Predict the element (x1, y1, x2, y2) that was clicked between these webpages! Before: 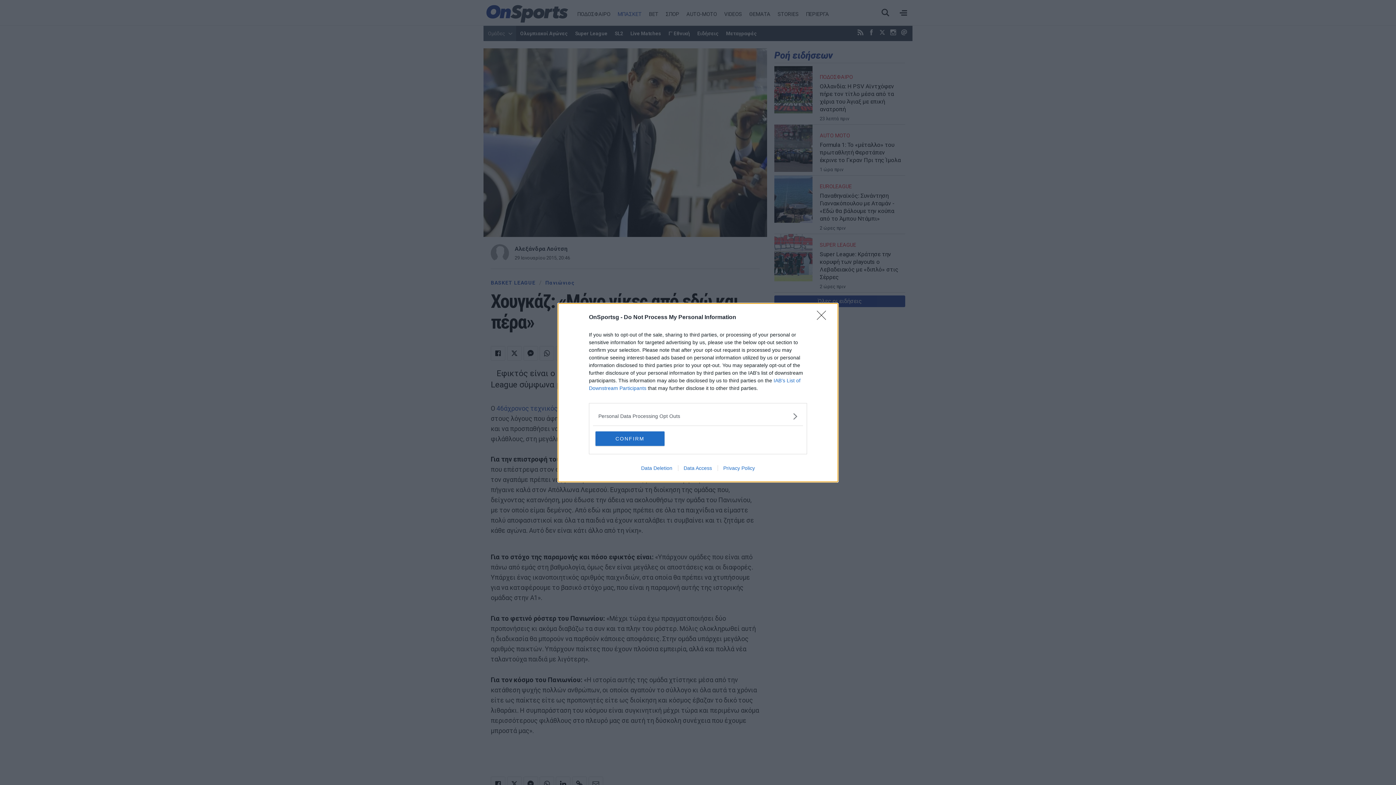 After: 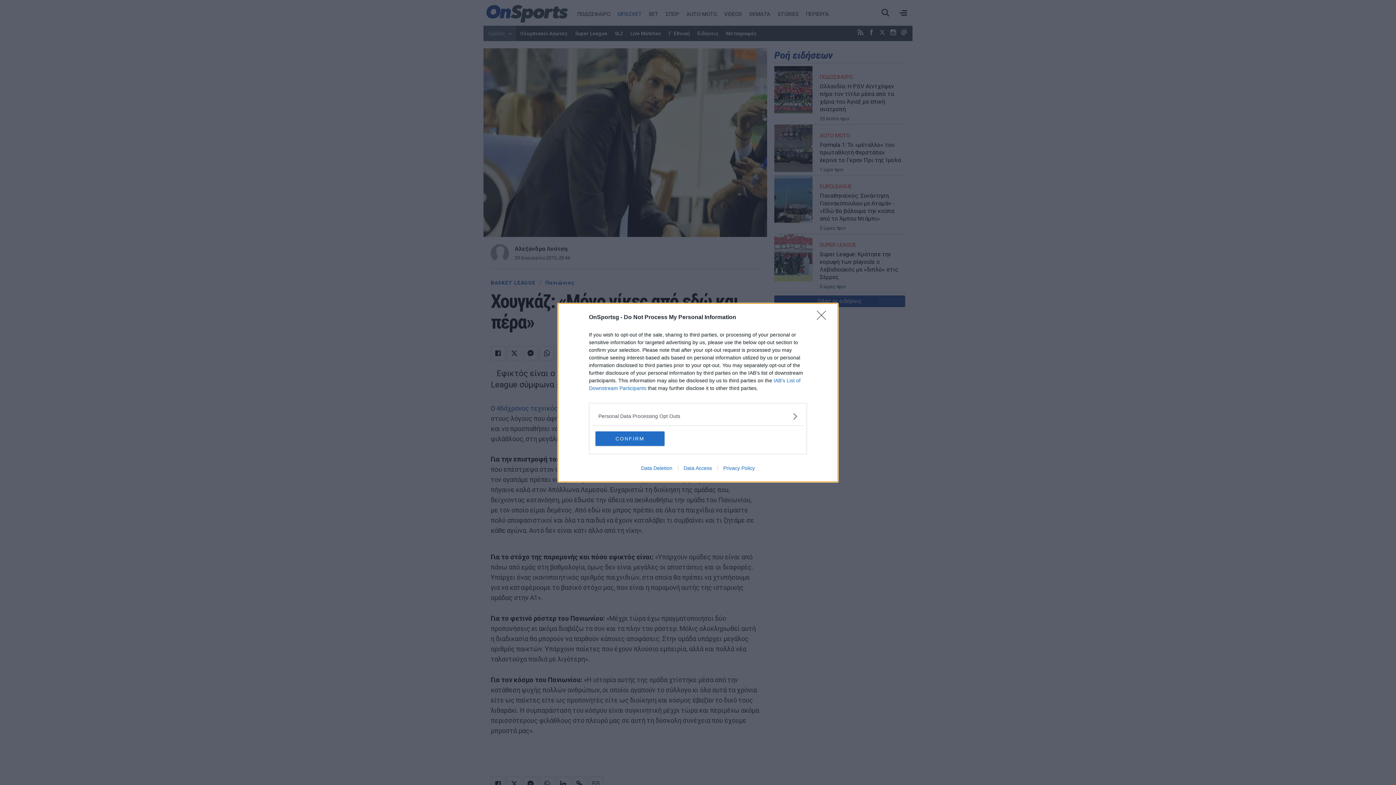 Action: bbox: (717, 465, 760, 471) label: Privacy Policy